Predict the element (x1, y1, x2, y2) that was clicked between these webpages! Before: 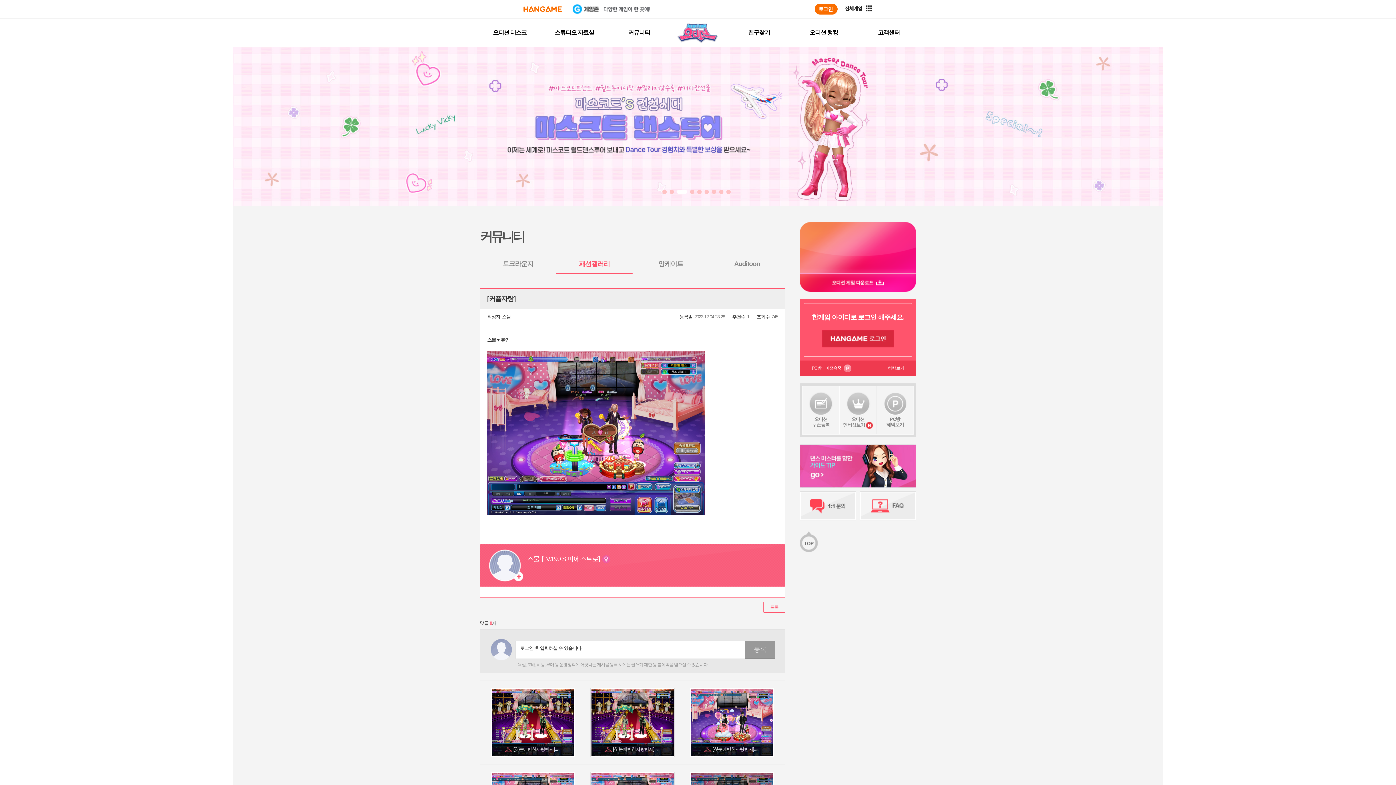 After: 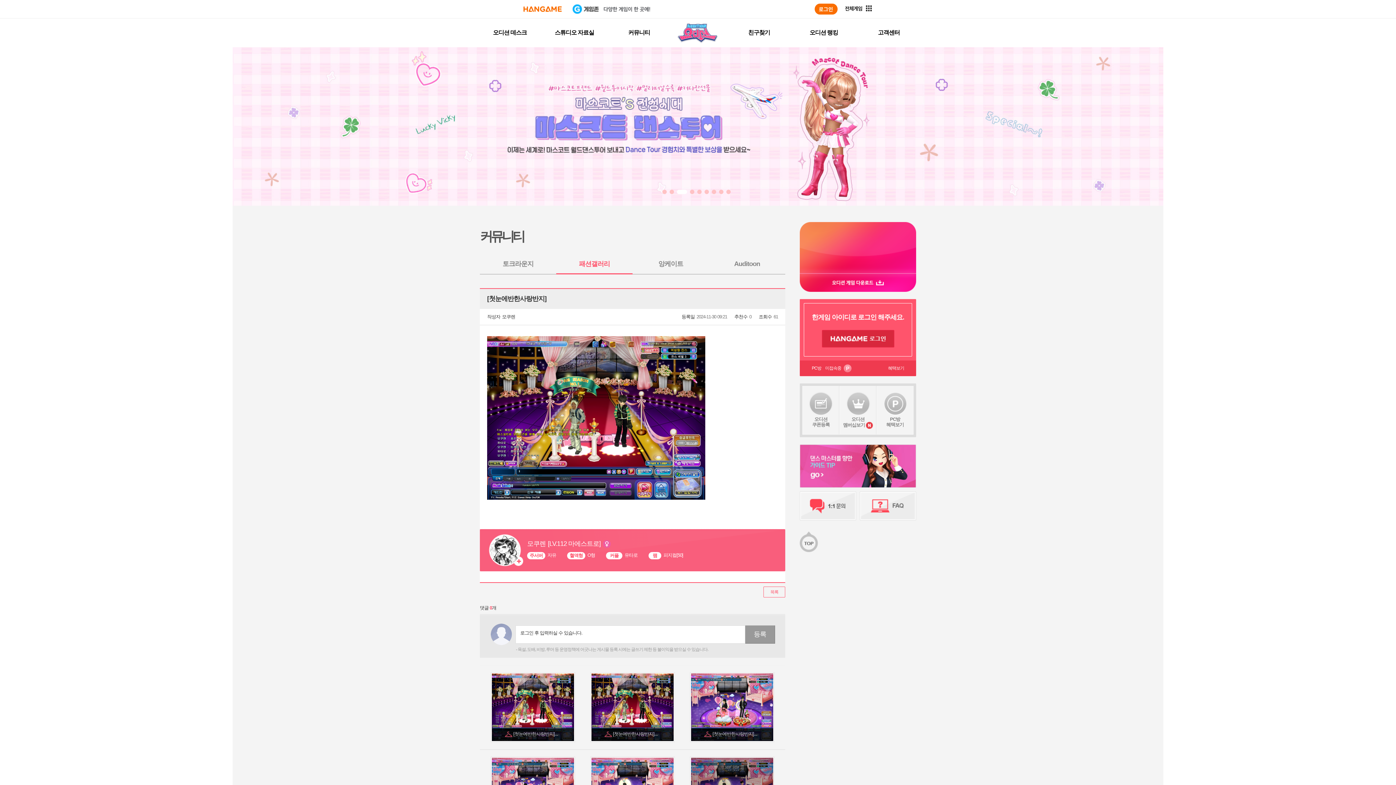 Action: bbox: (613, 746, 660, 752) label: [첫눈에반한사랑반지]... 